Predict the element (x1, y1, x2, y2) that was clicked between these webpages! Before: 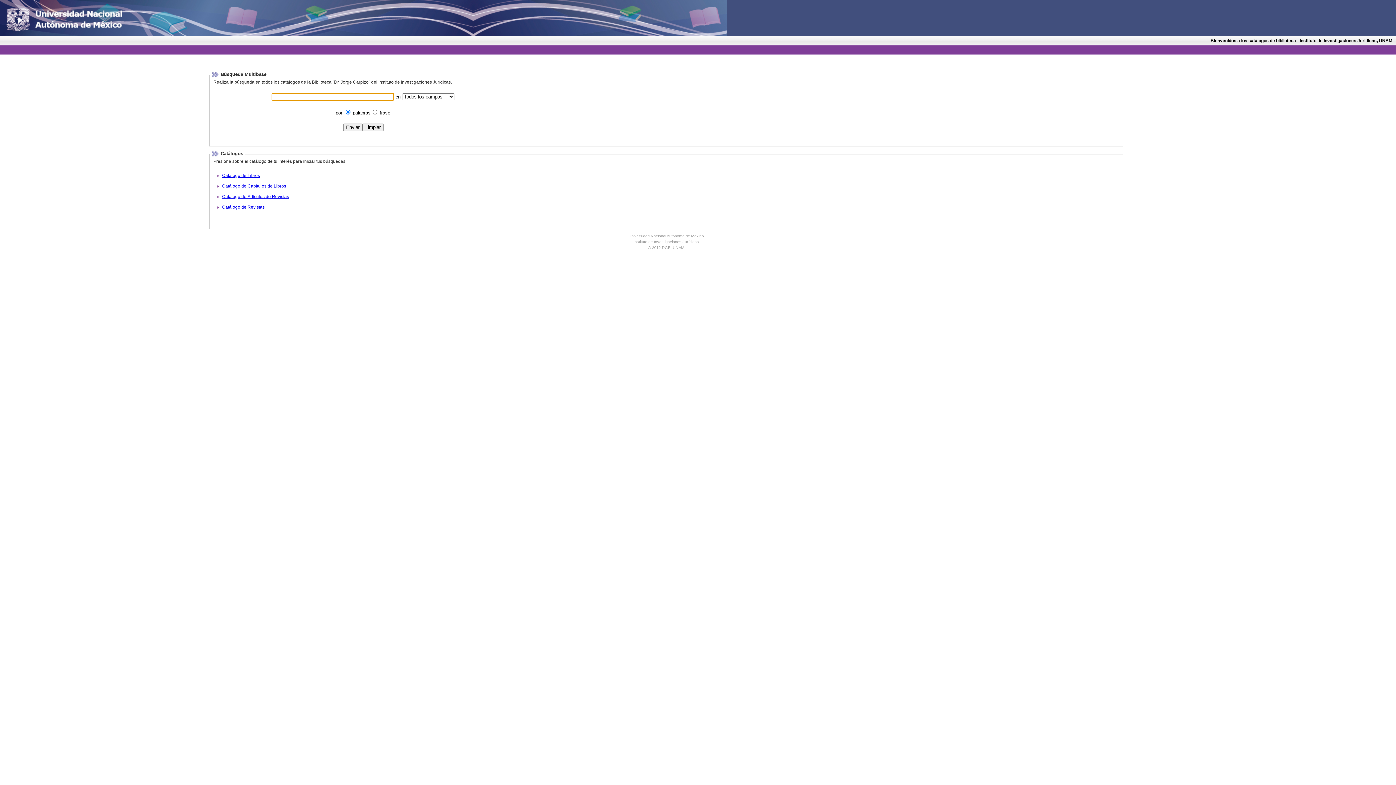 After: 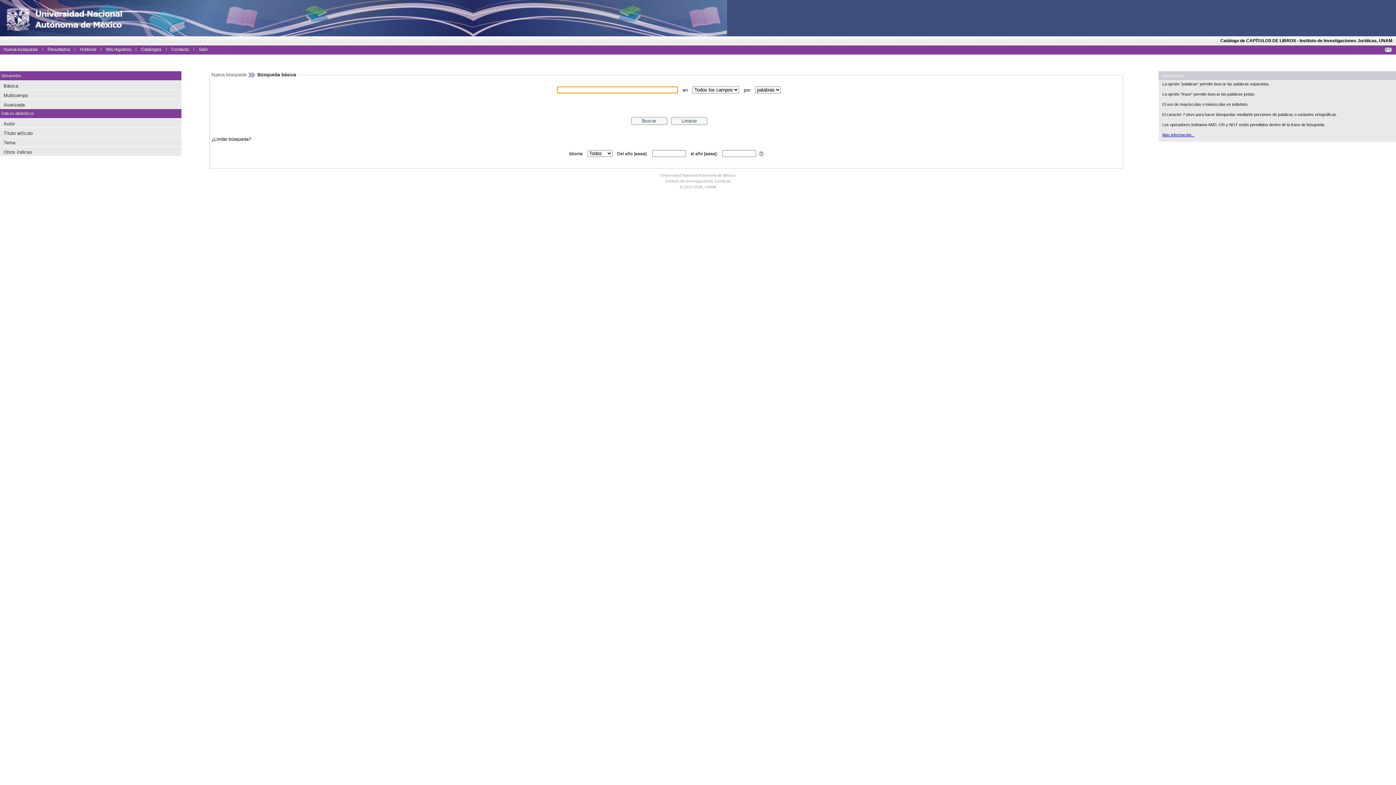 Action: bbox: (222, 183, 286, 188) label: Catálogo de Capítulos de Libros